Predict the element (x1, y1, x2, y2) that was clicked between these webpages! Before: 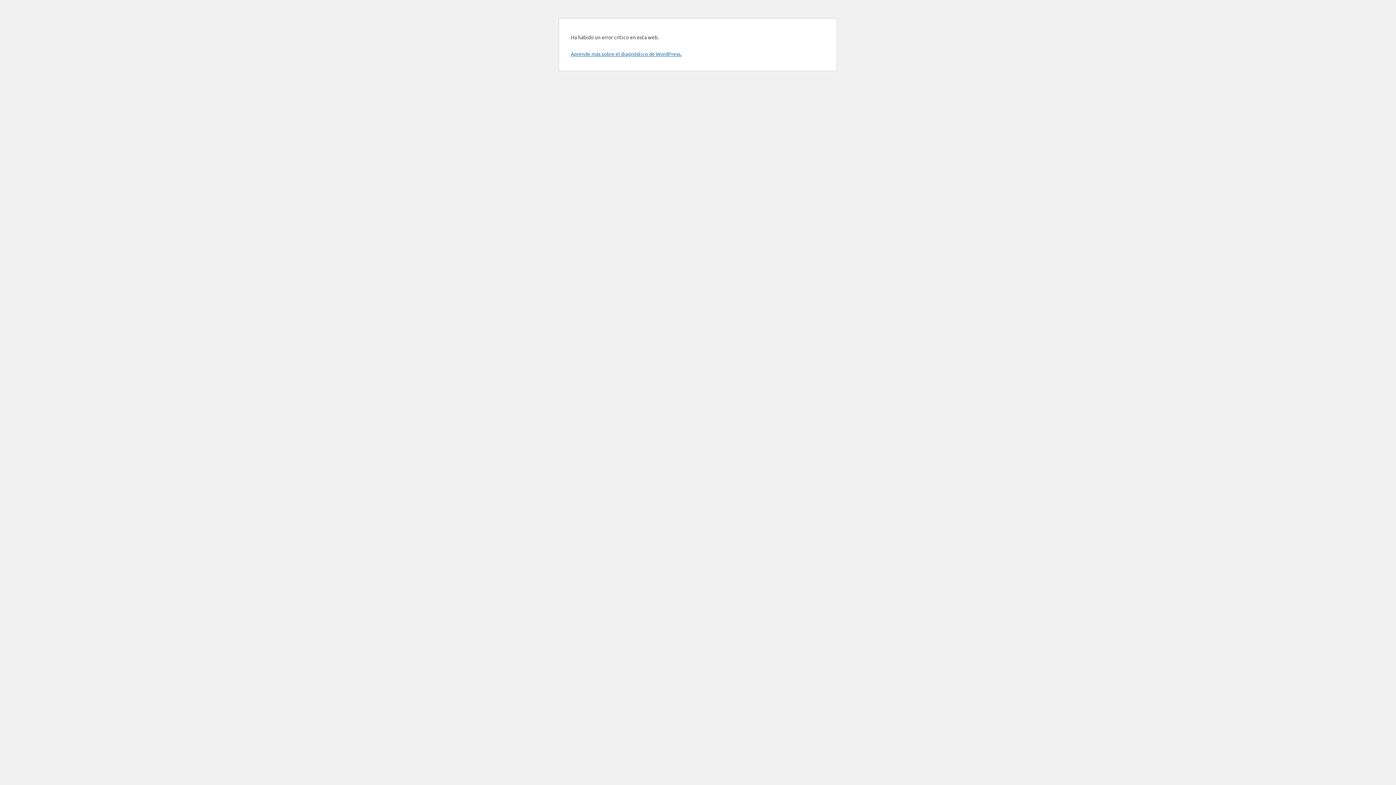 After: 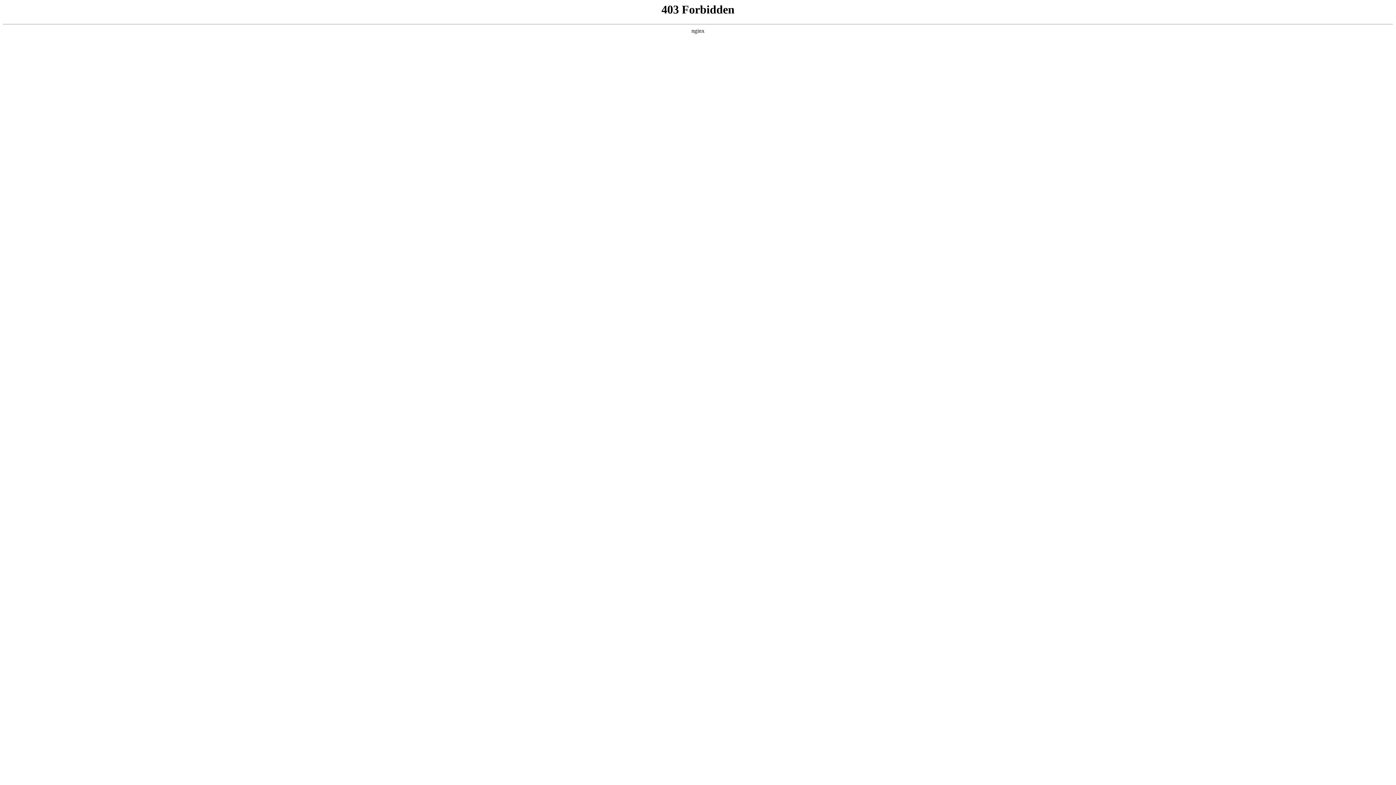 Action: bbox: (570, 50, 681, 57) label: Aprende más sobre el diagnóstico de WordPress.